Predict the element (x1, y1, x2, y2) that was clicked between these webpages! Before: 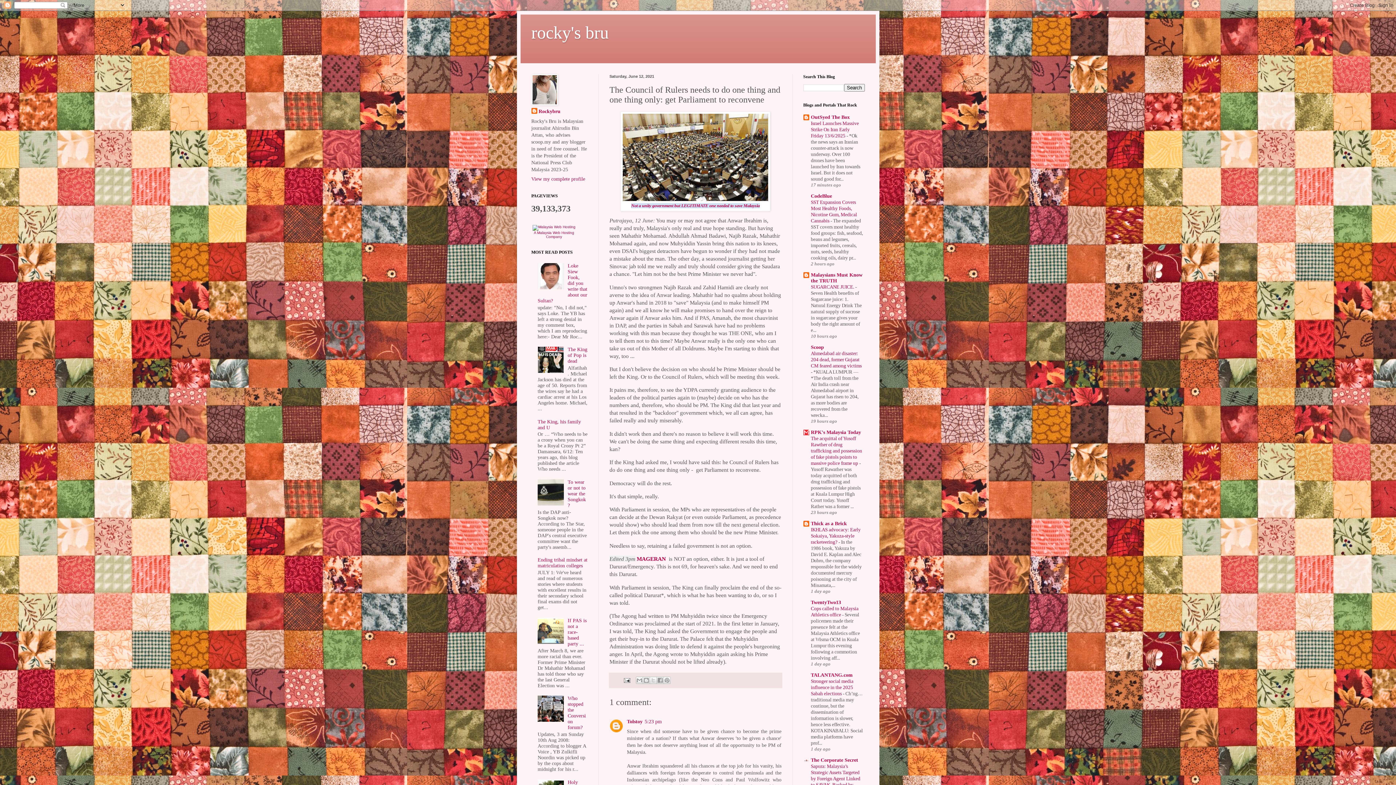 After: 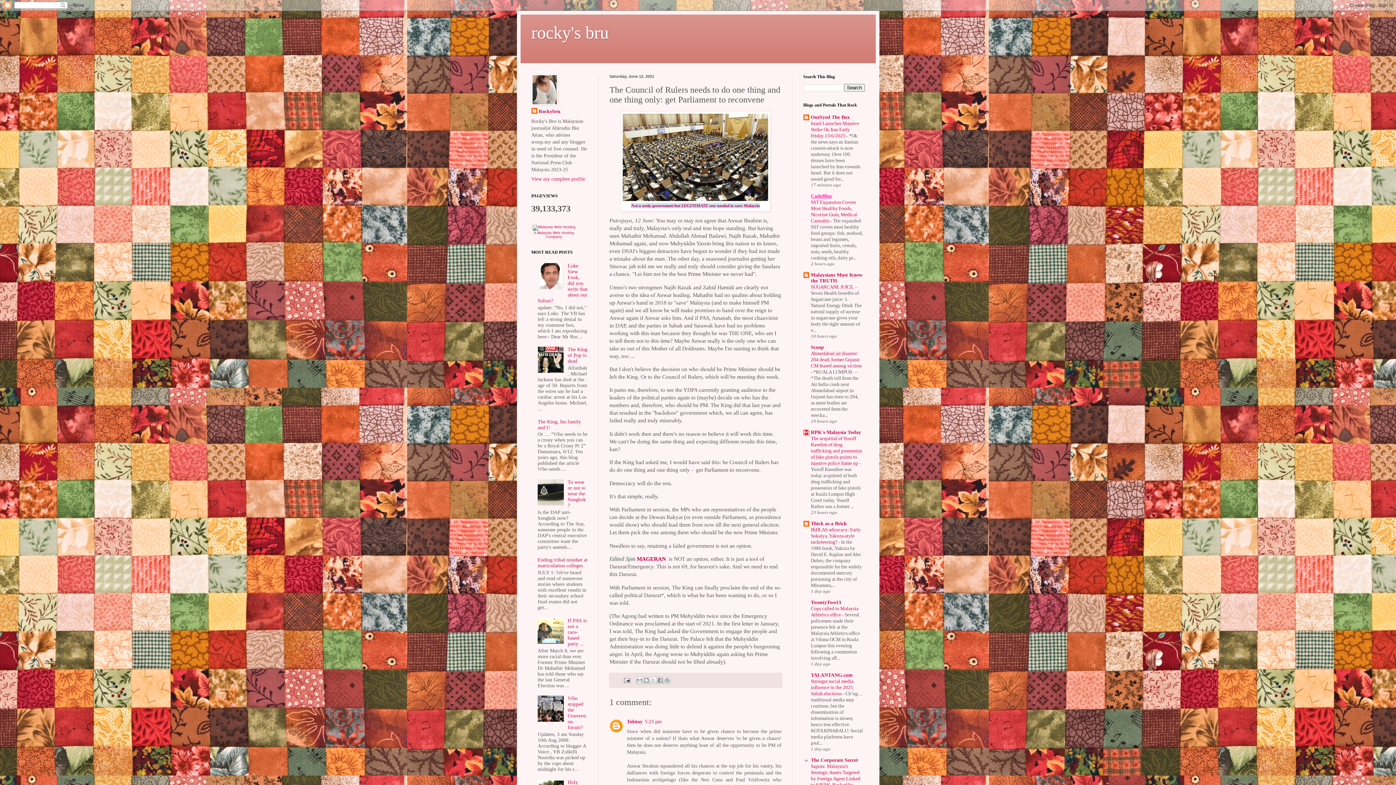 Action: label: CodeBlue bbox: (811, 193, 832, 198)